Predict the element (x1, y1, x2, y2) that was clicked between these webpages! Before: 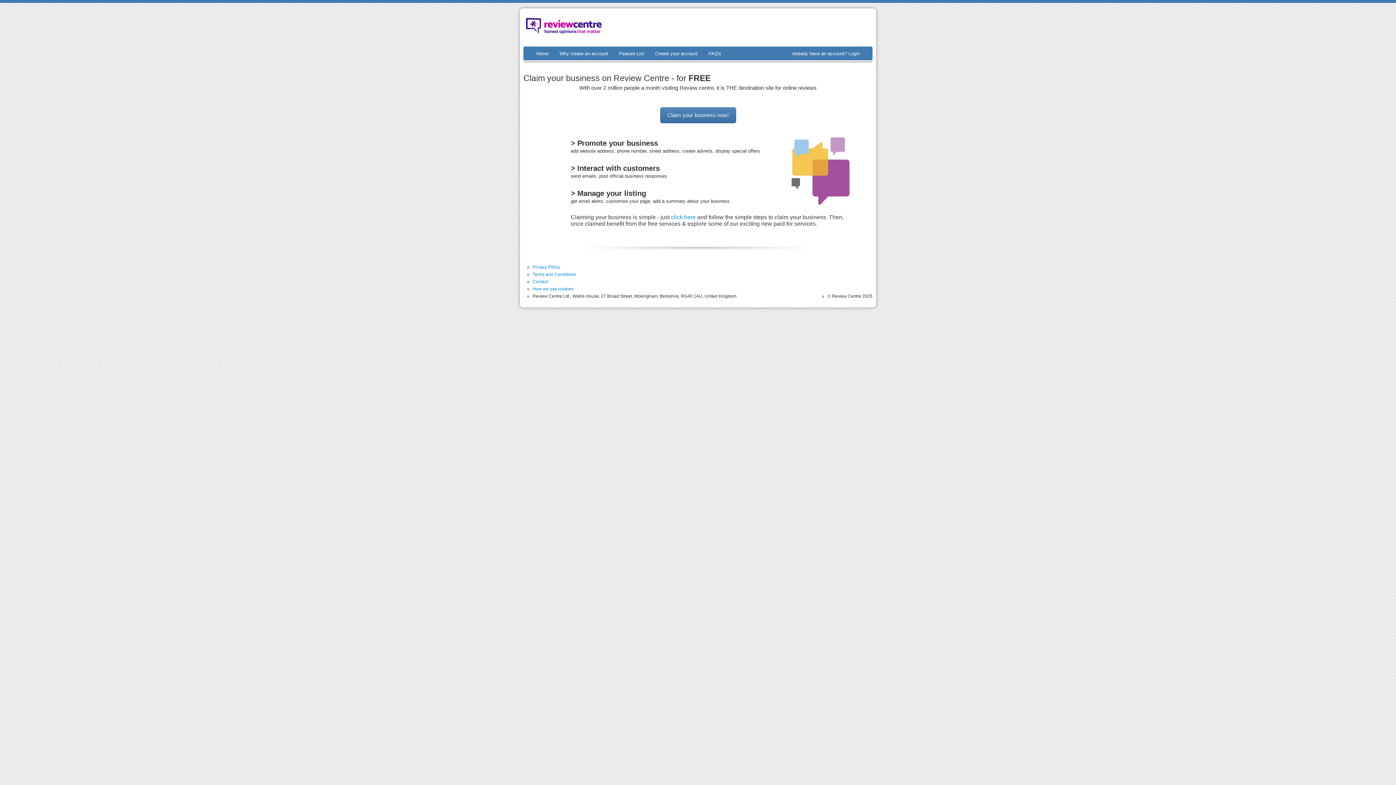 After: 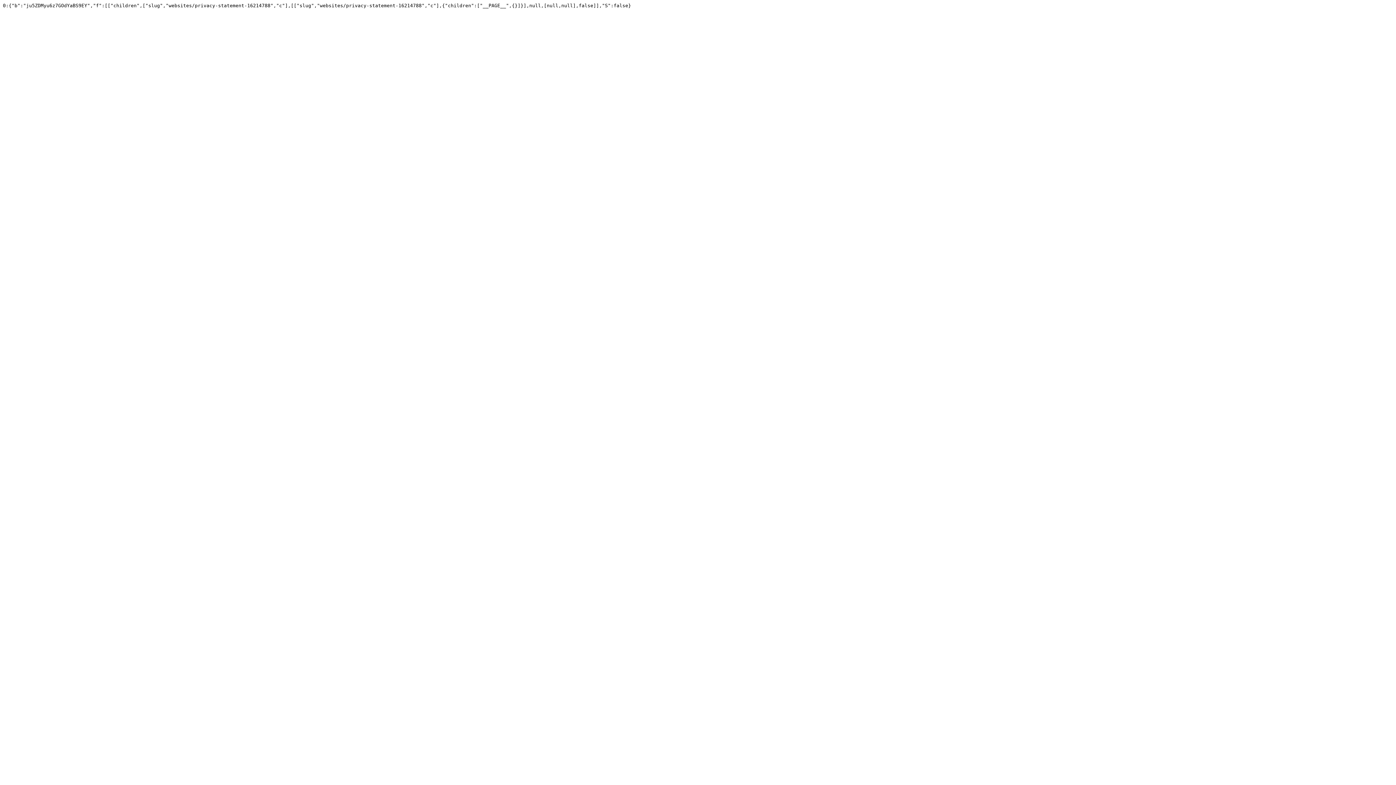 Action: label: How we use cookies bbox: (532, 286, 573, 291)